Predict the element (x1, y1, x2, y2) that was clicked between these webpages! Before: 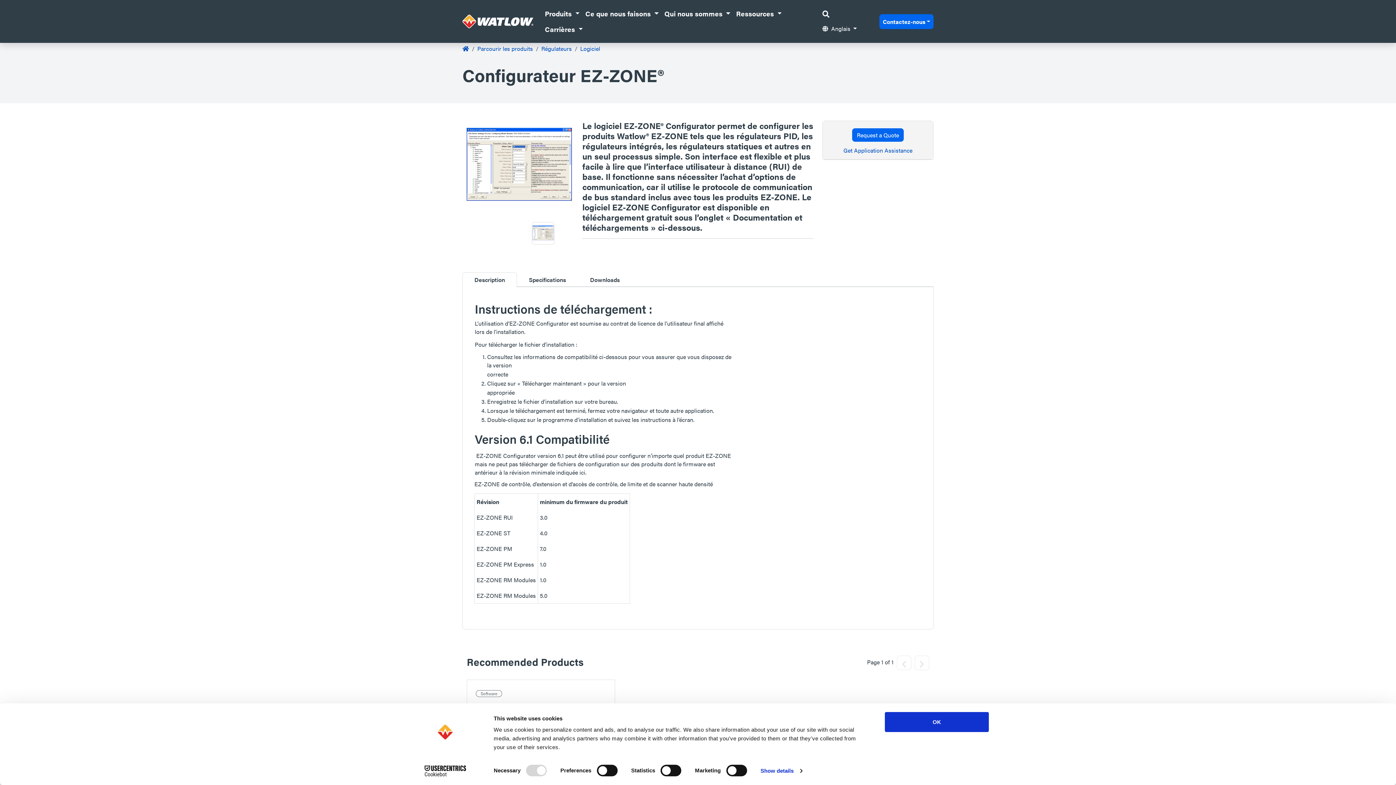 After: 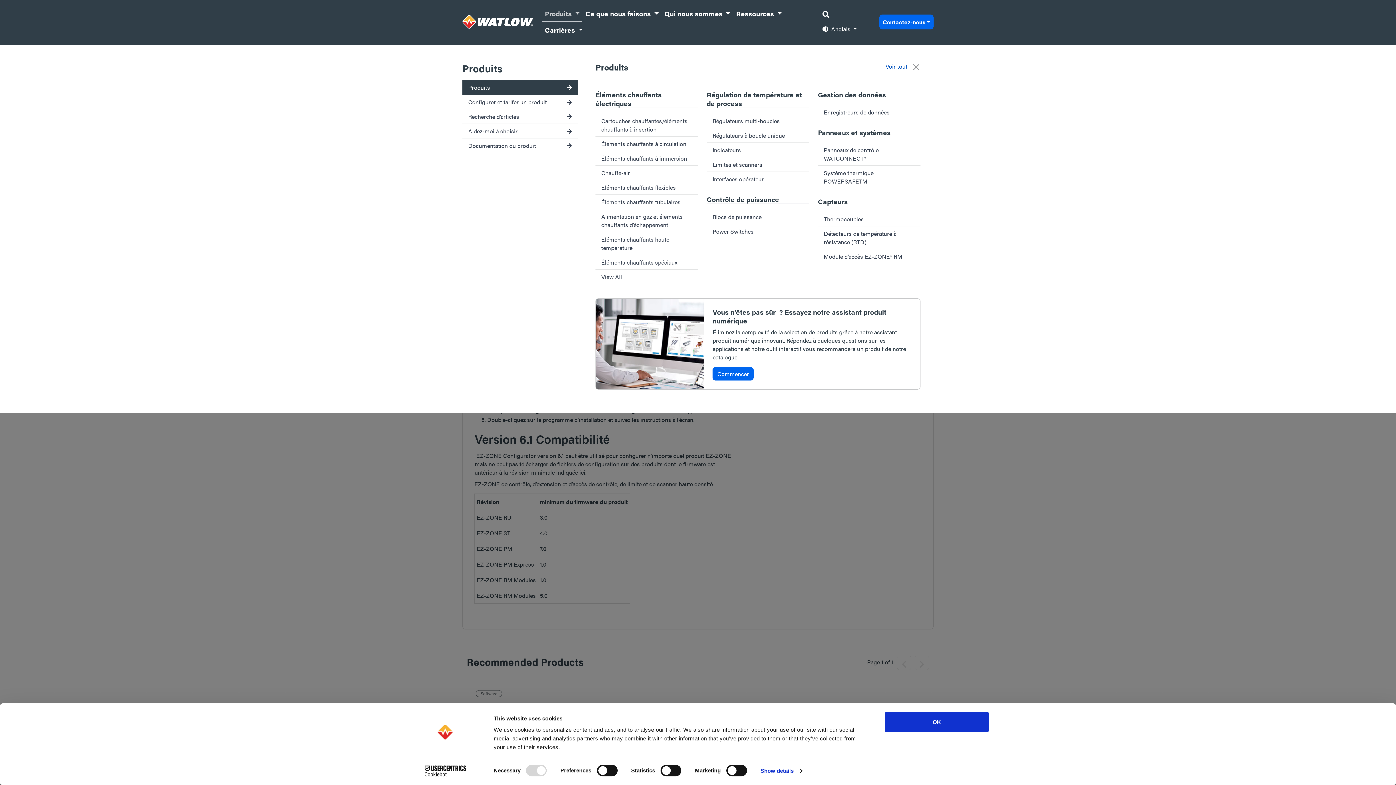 Action: bbox: (542, 5, 582, 21) label: Produits 